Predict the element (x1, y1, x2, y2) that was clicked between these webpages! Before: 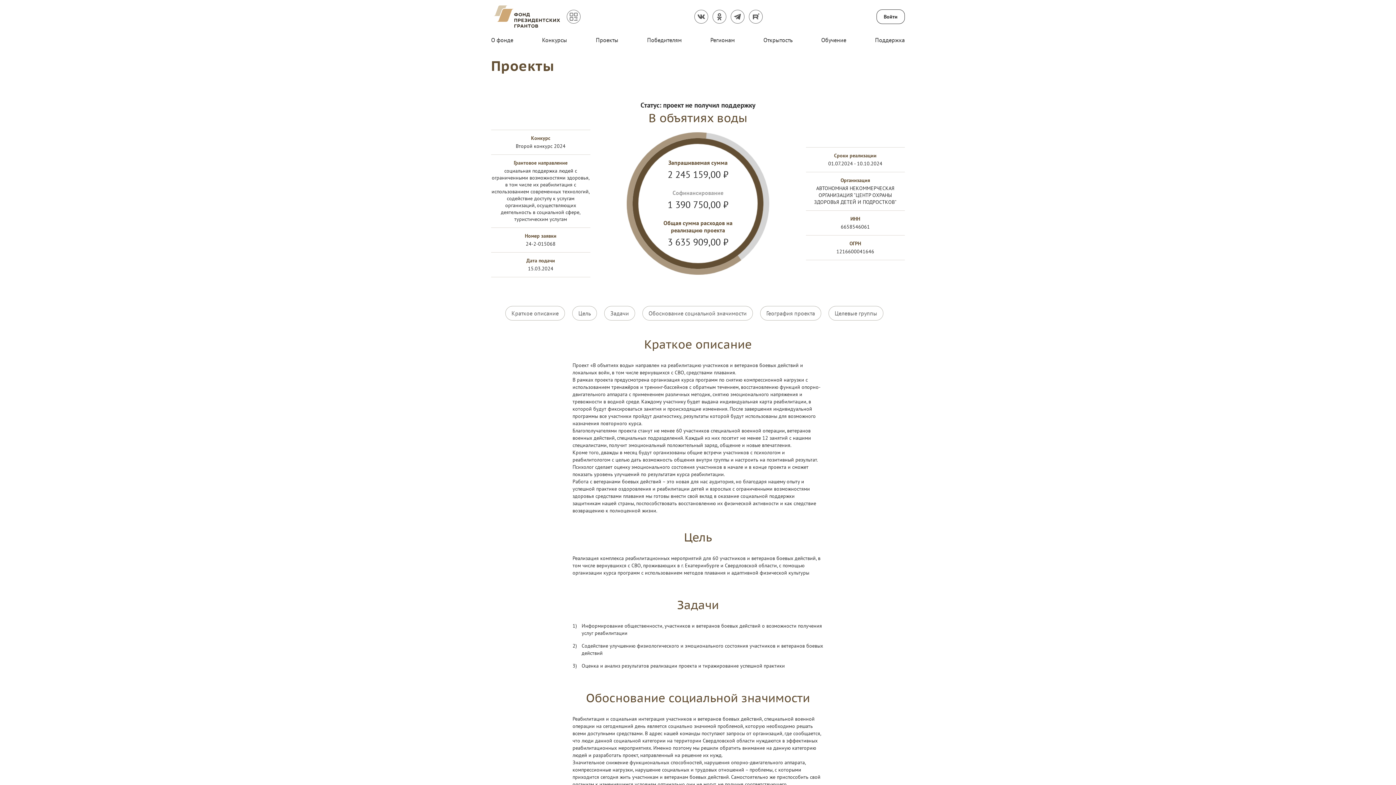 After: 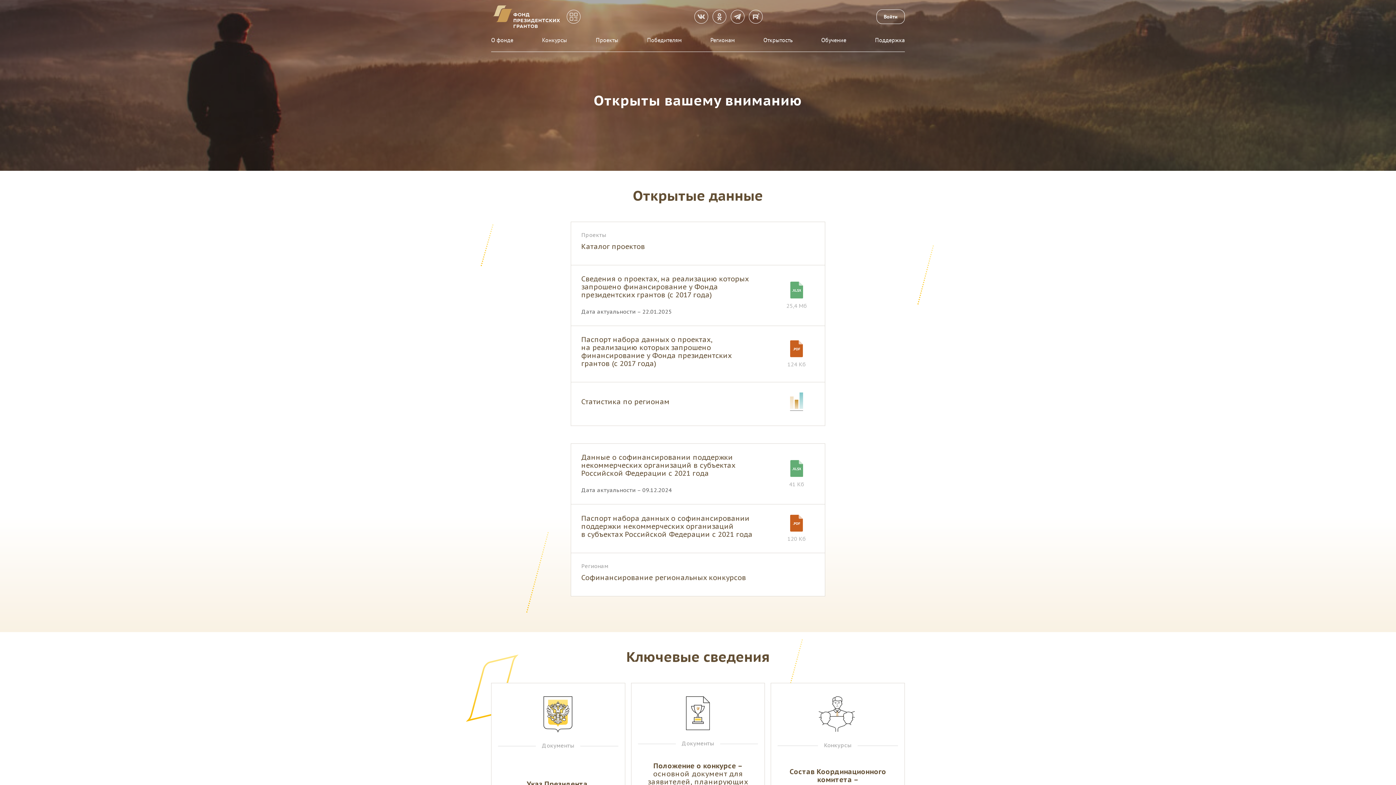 Action: bbox: (763, 36, 792, 43) label: Открытость